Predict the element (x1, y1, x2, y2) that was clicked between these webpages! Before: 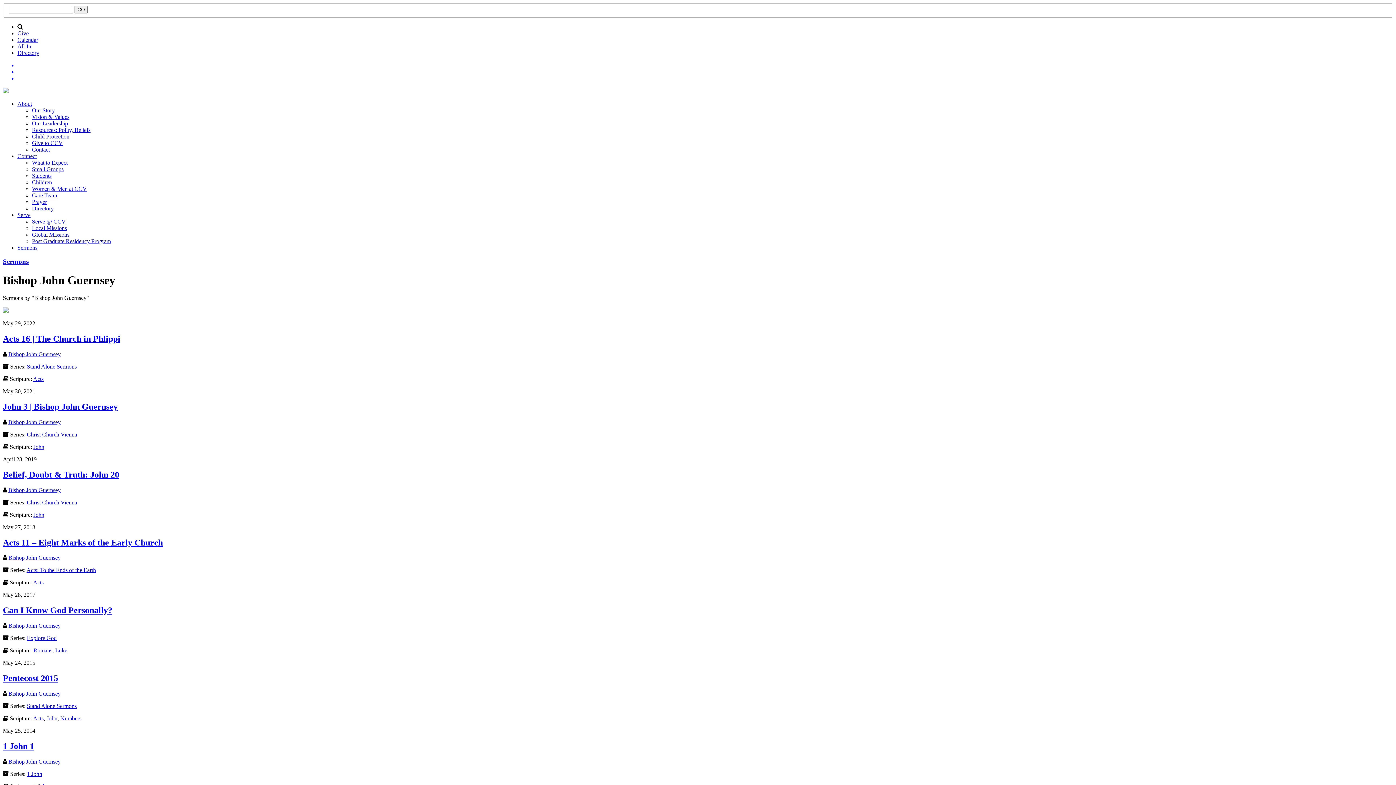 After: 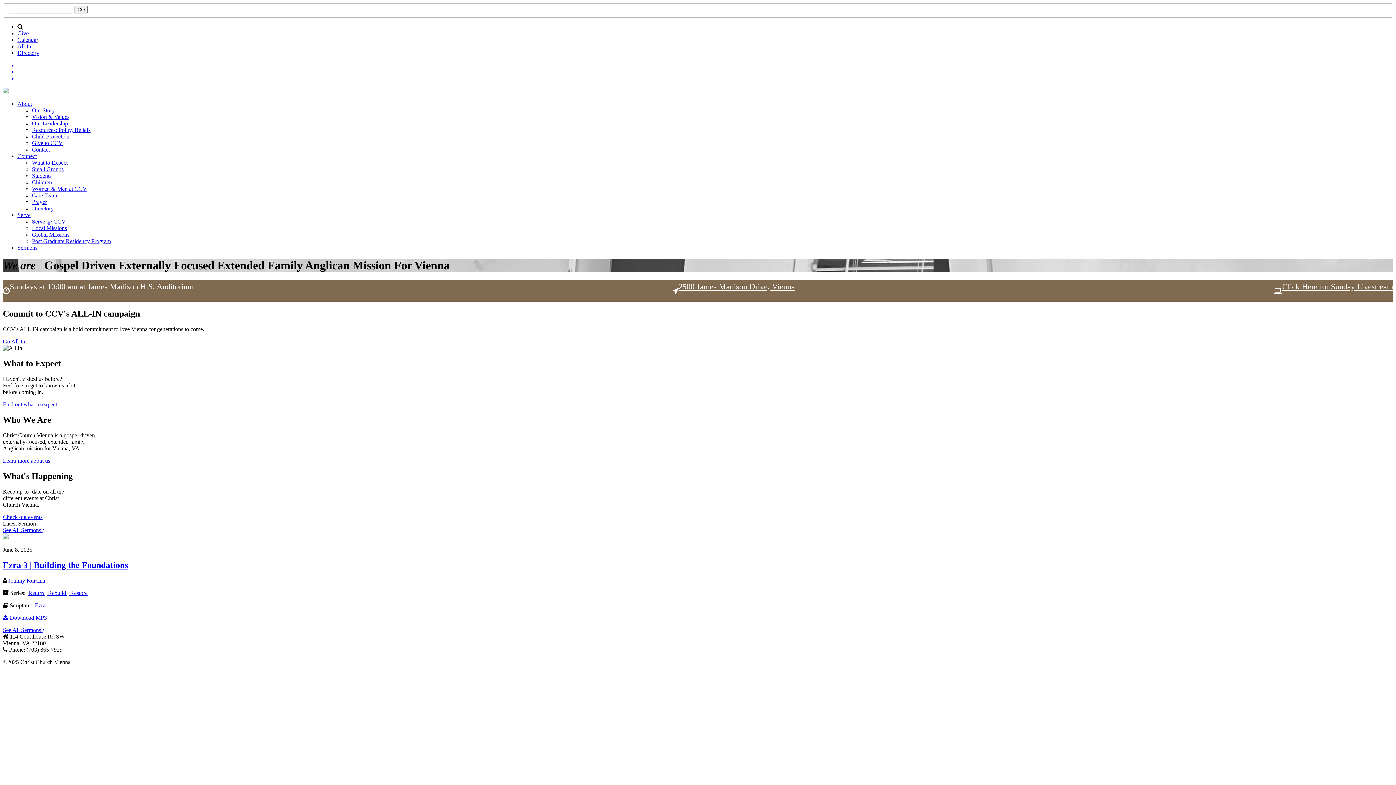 Action: bbox: (74, 5, 87, 13) label: GO